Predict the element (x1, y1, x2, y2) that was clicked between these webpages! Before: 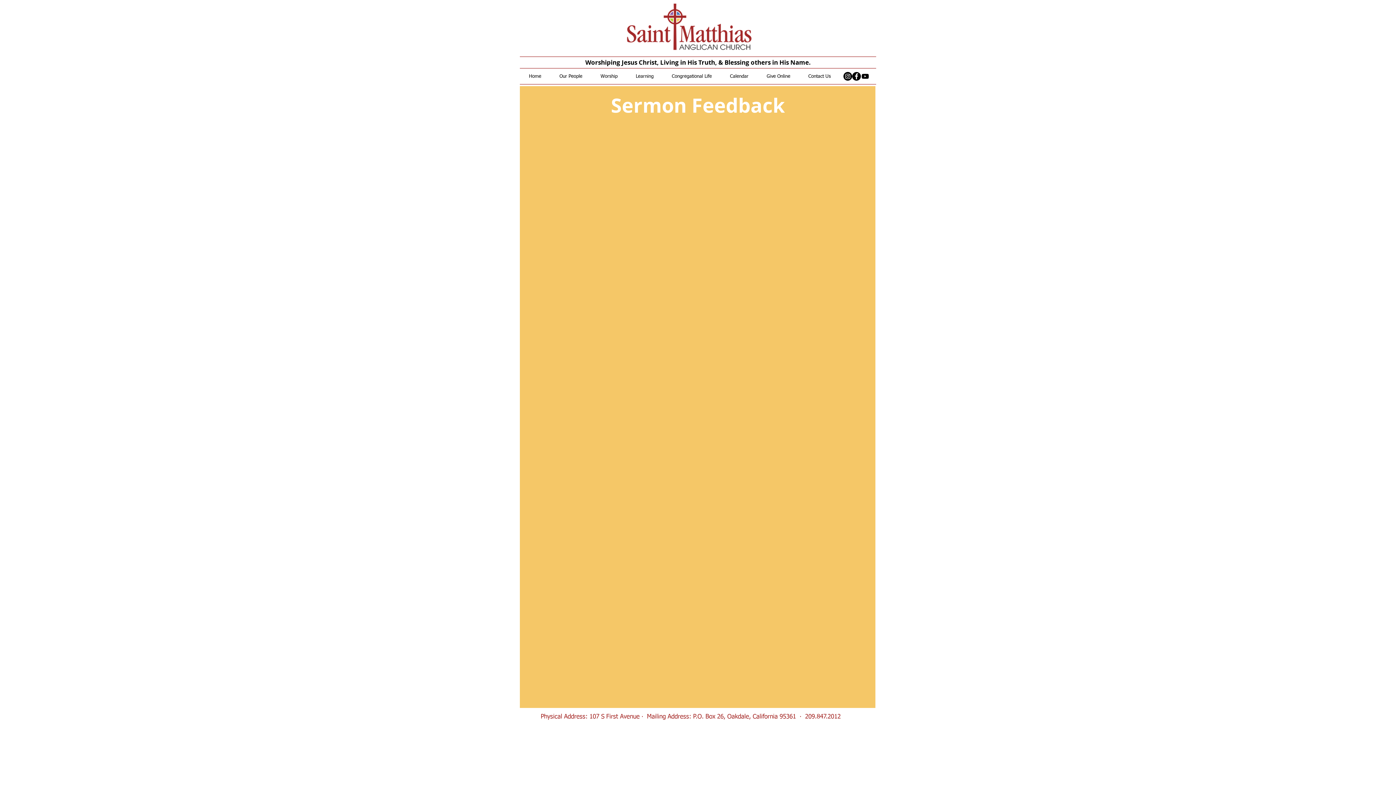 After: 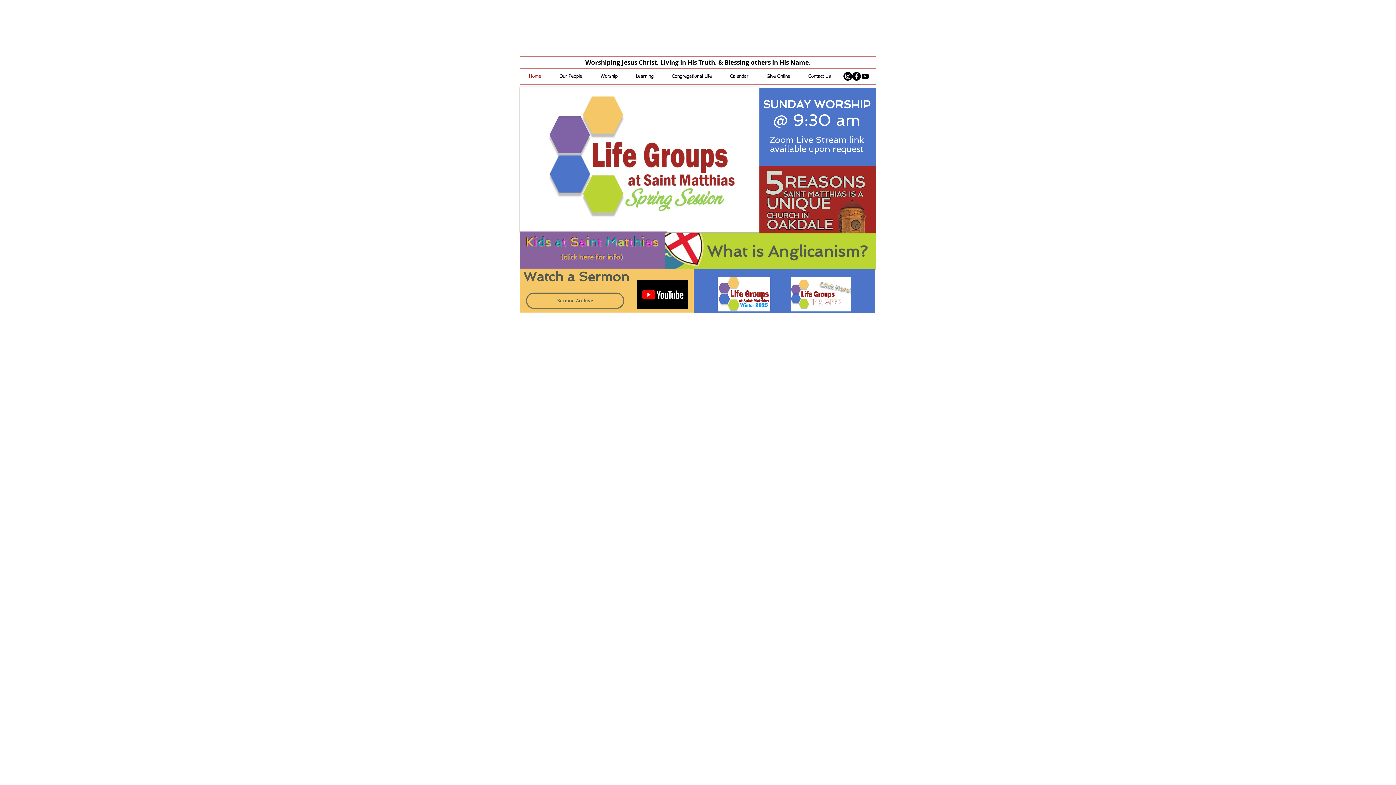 Action: bbox: (617, 3, 755, 52)